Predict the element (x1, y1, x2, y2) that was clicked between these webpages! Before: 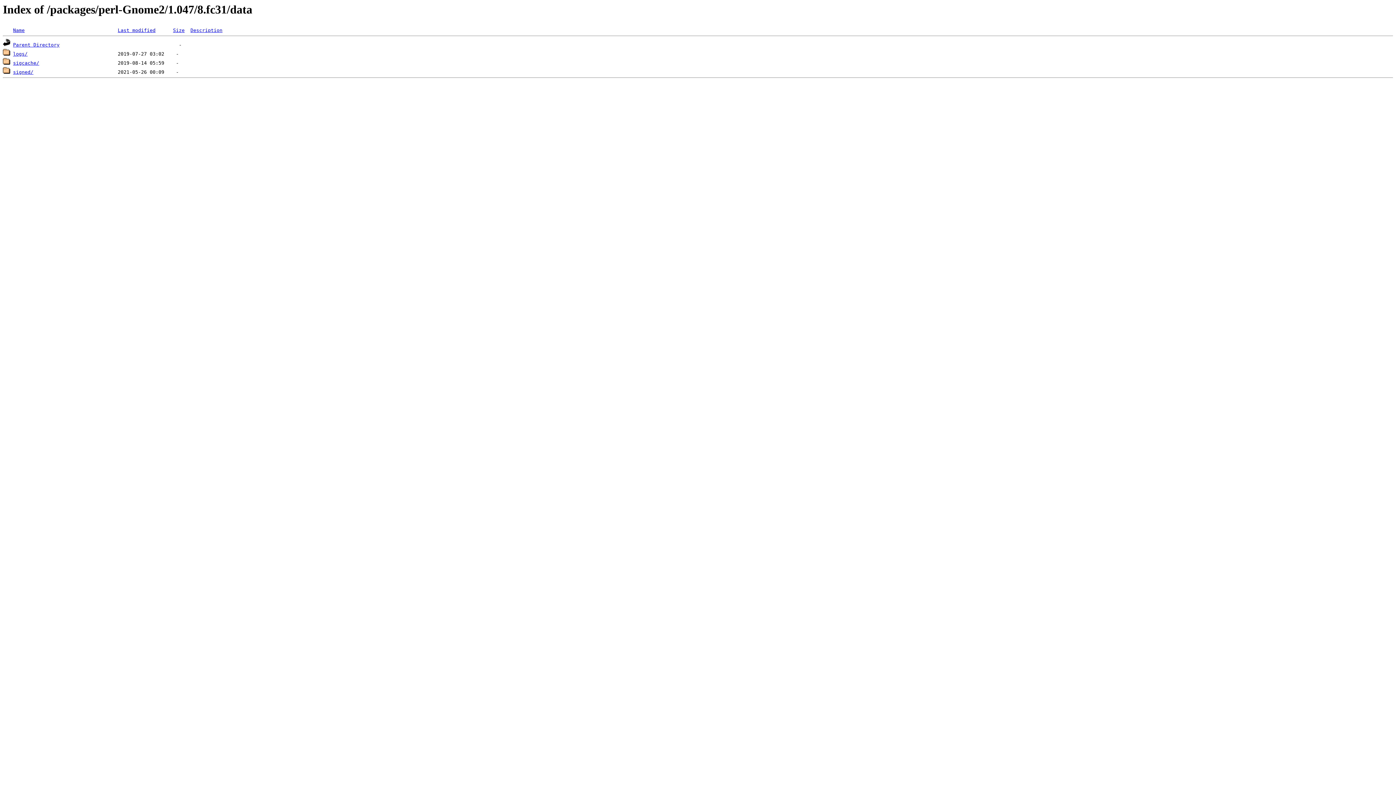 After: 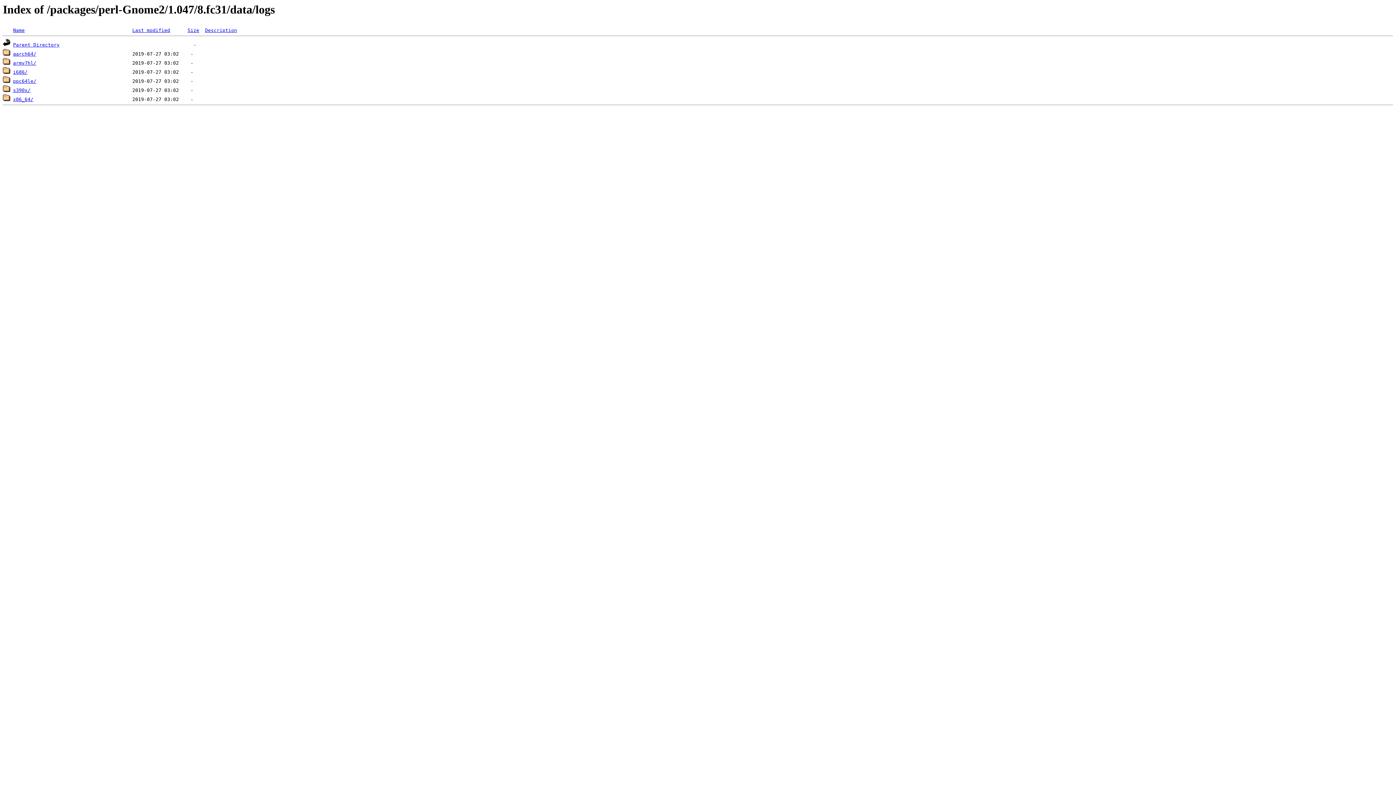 Action: label: logs/ bbox: (13, 51, 27, 56)